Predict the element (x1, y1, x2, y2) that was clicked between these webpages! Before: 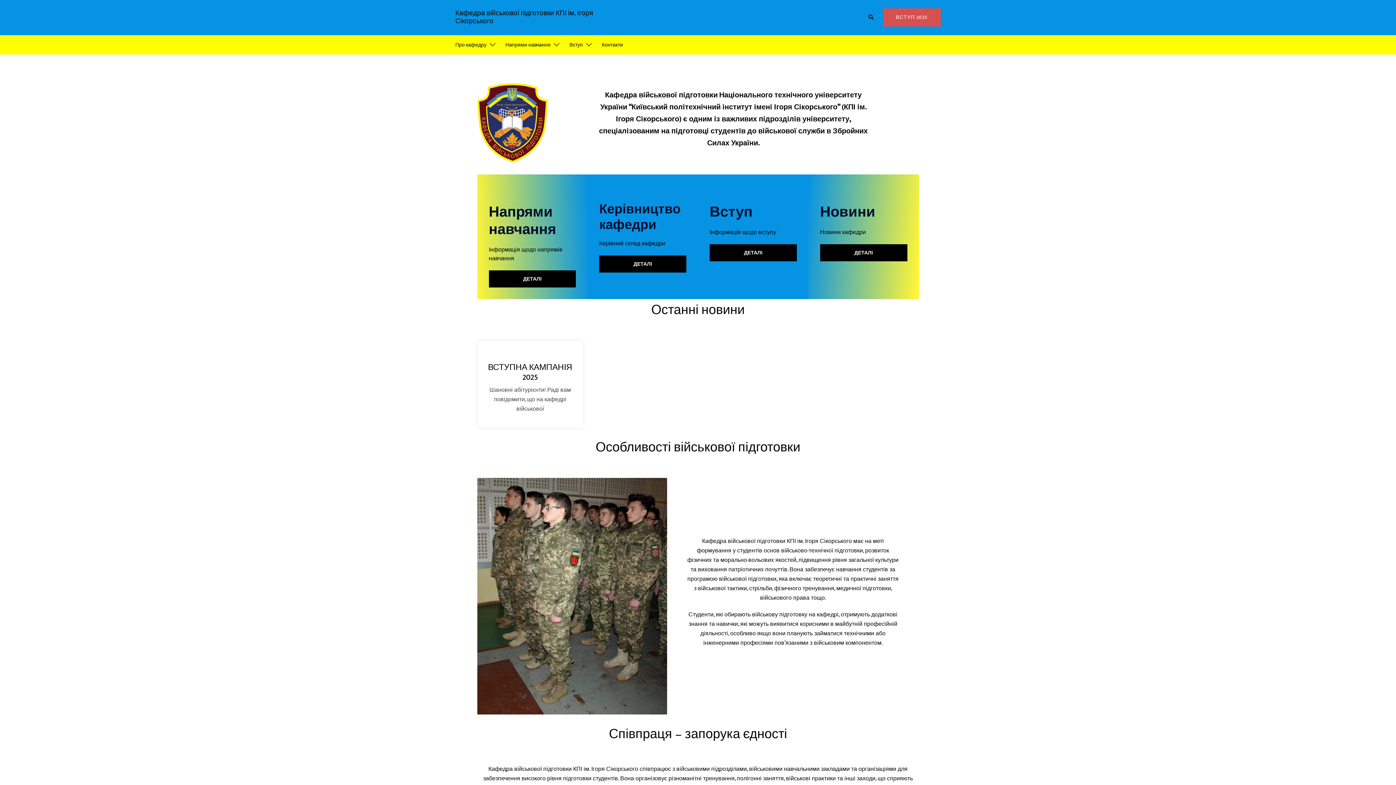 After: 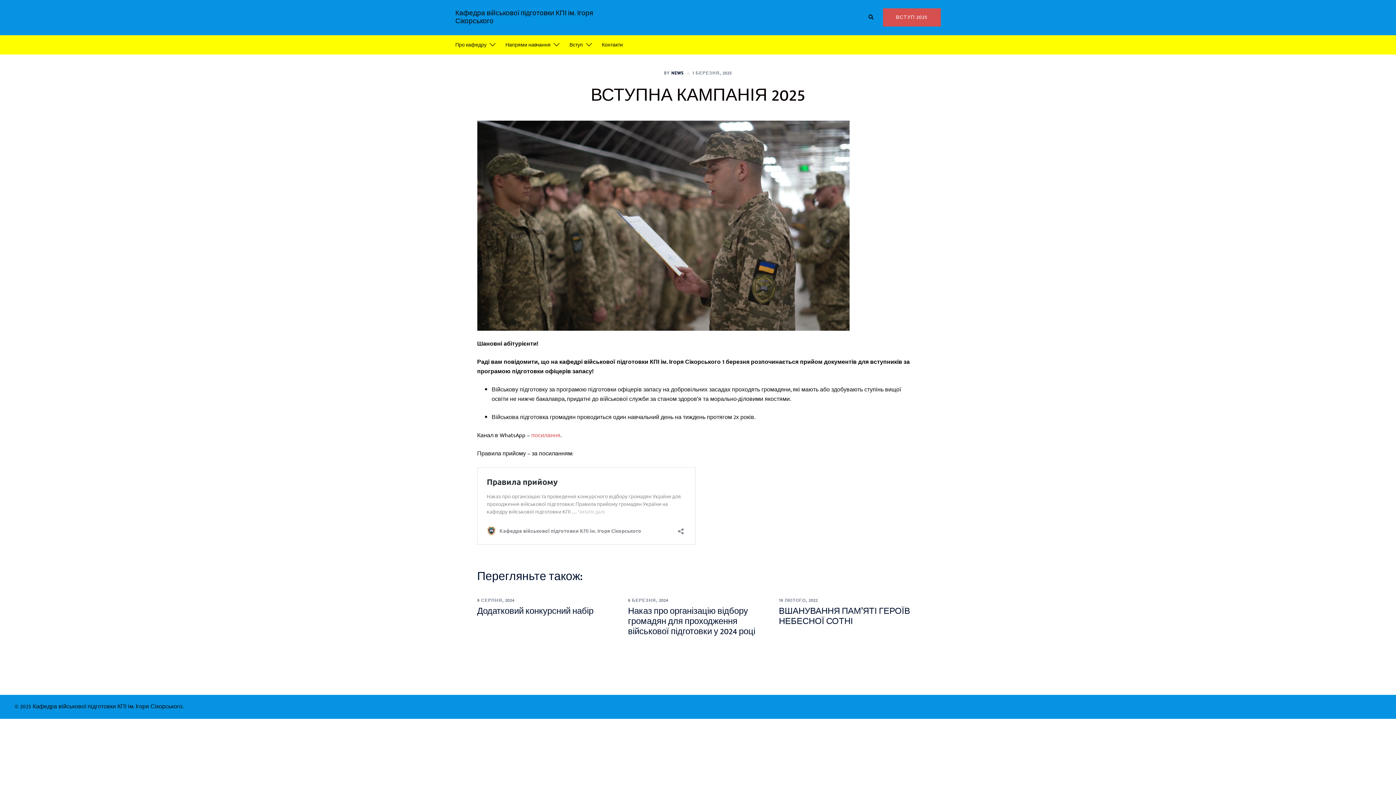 Action: label: ВСТУП 2025 bbox: (883, 8, 940, 26)